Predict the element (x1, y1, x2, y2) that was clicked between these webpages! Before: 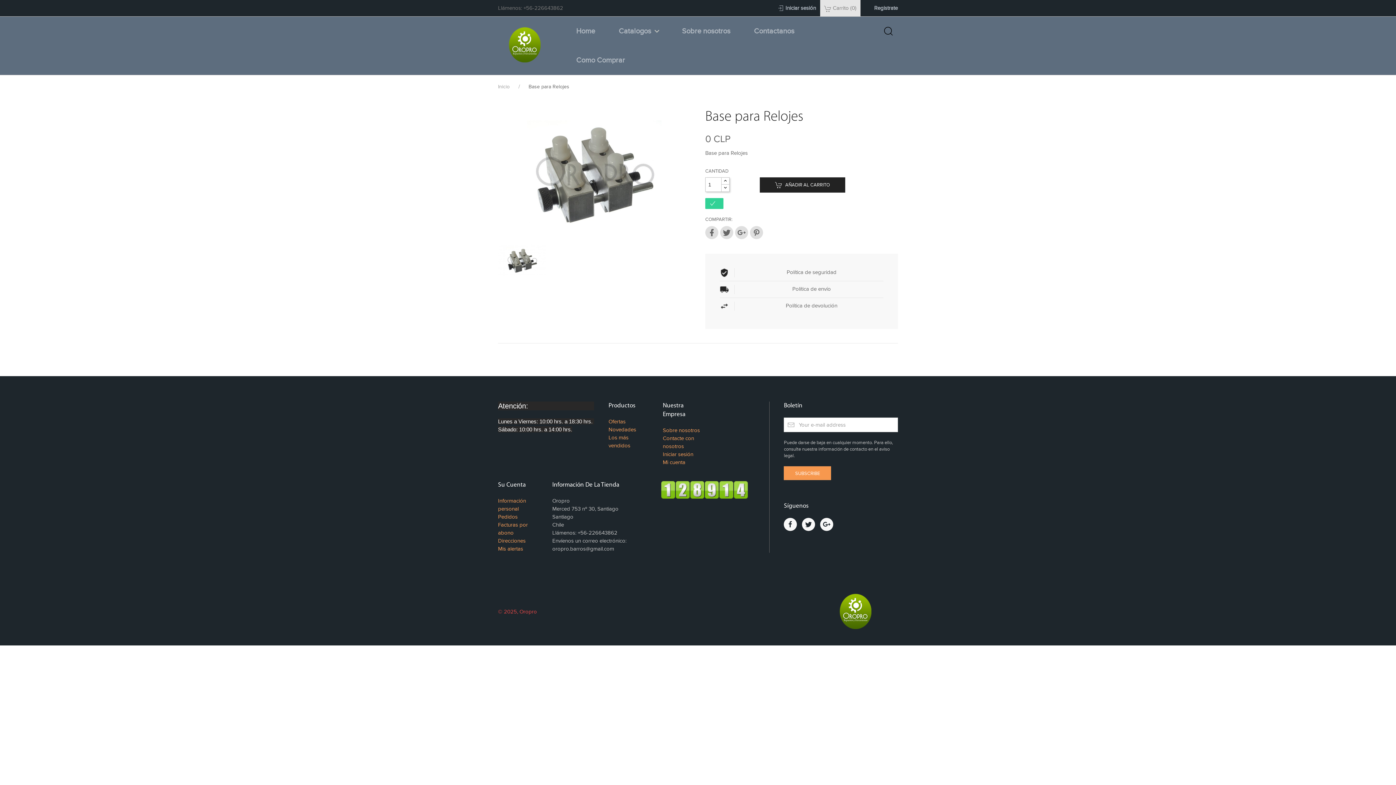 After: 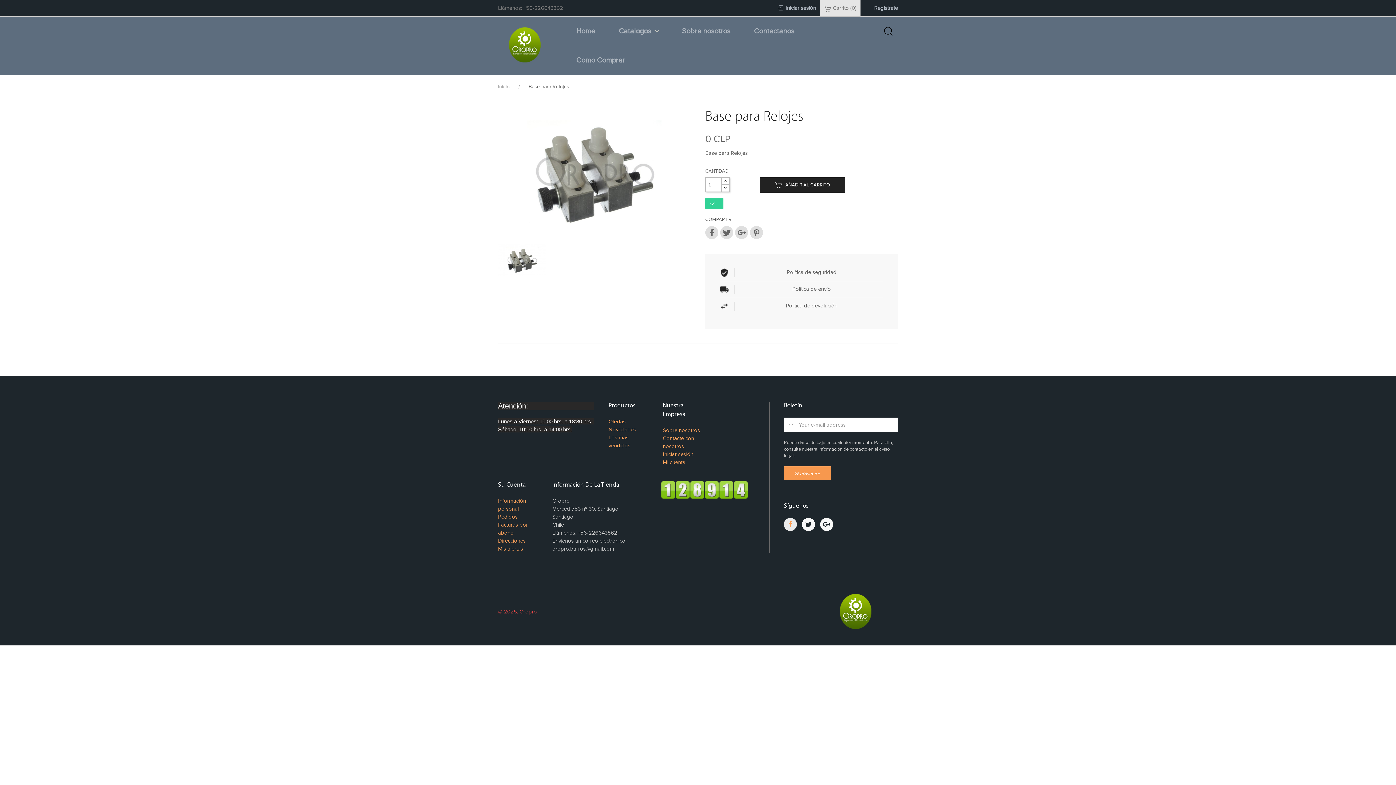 Action: bbox: (784, 518, 797, 531)